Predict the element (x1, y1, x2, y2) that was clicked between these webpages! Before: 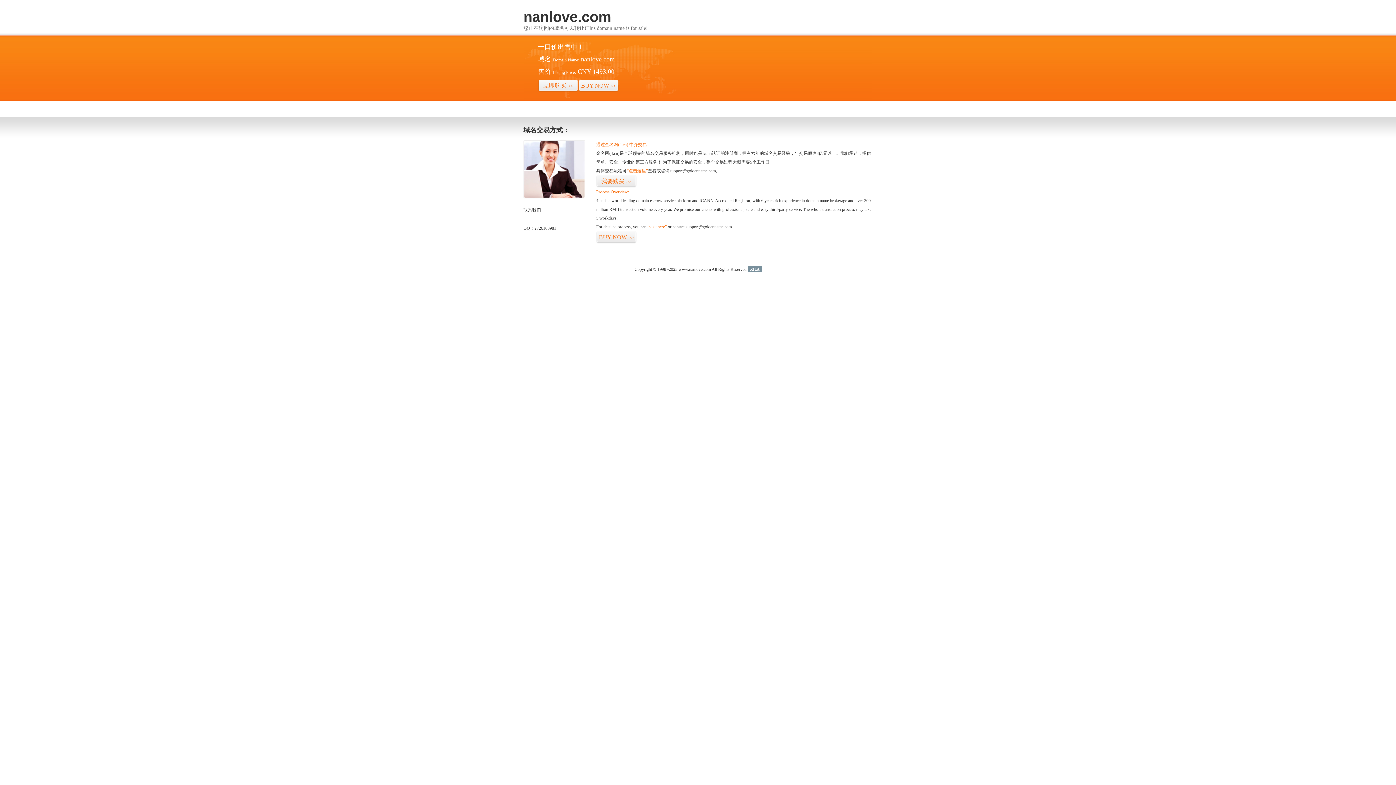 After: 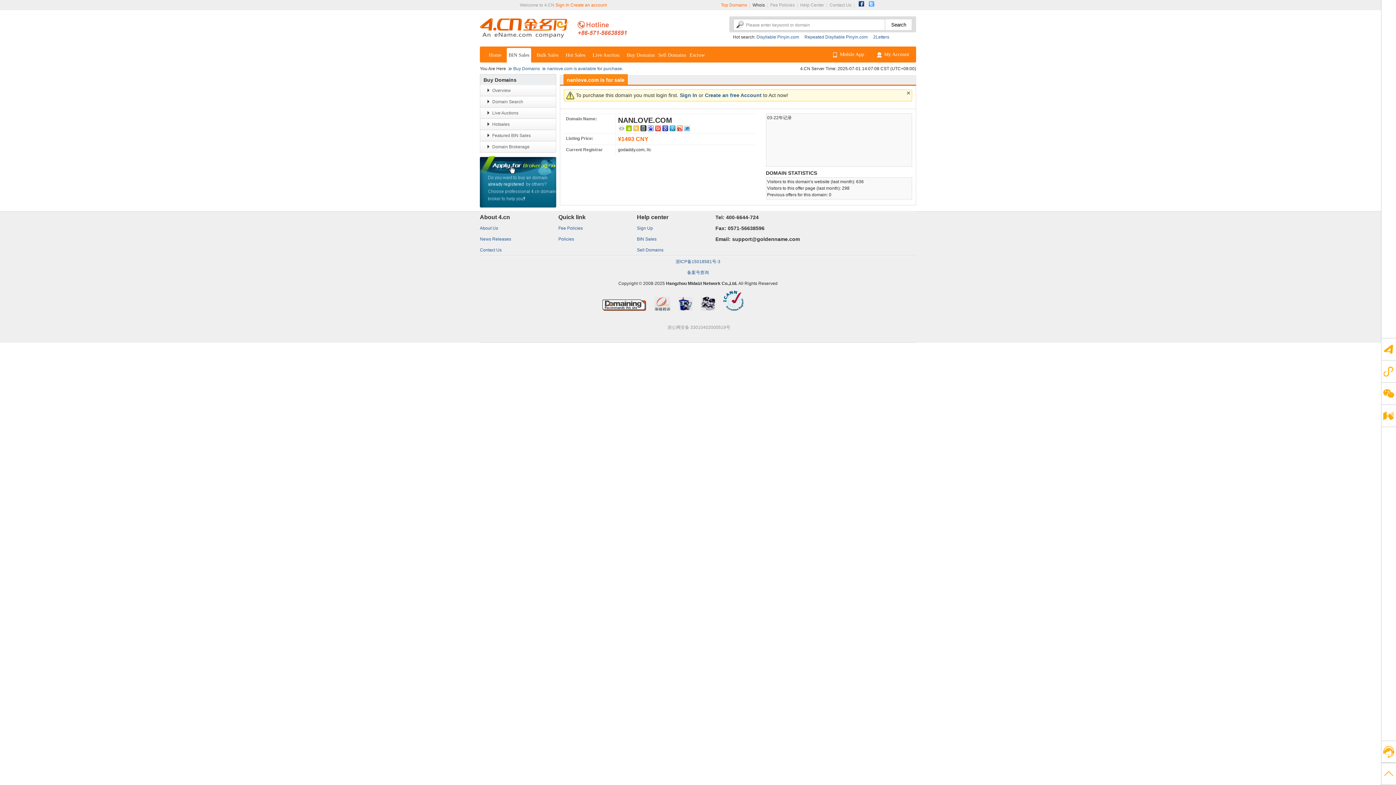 Action: bbox: (578, 79, 618, 92) label: BUY NOW>>